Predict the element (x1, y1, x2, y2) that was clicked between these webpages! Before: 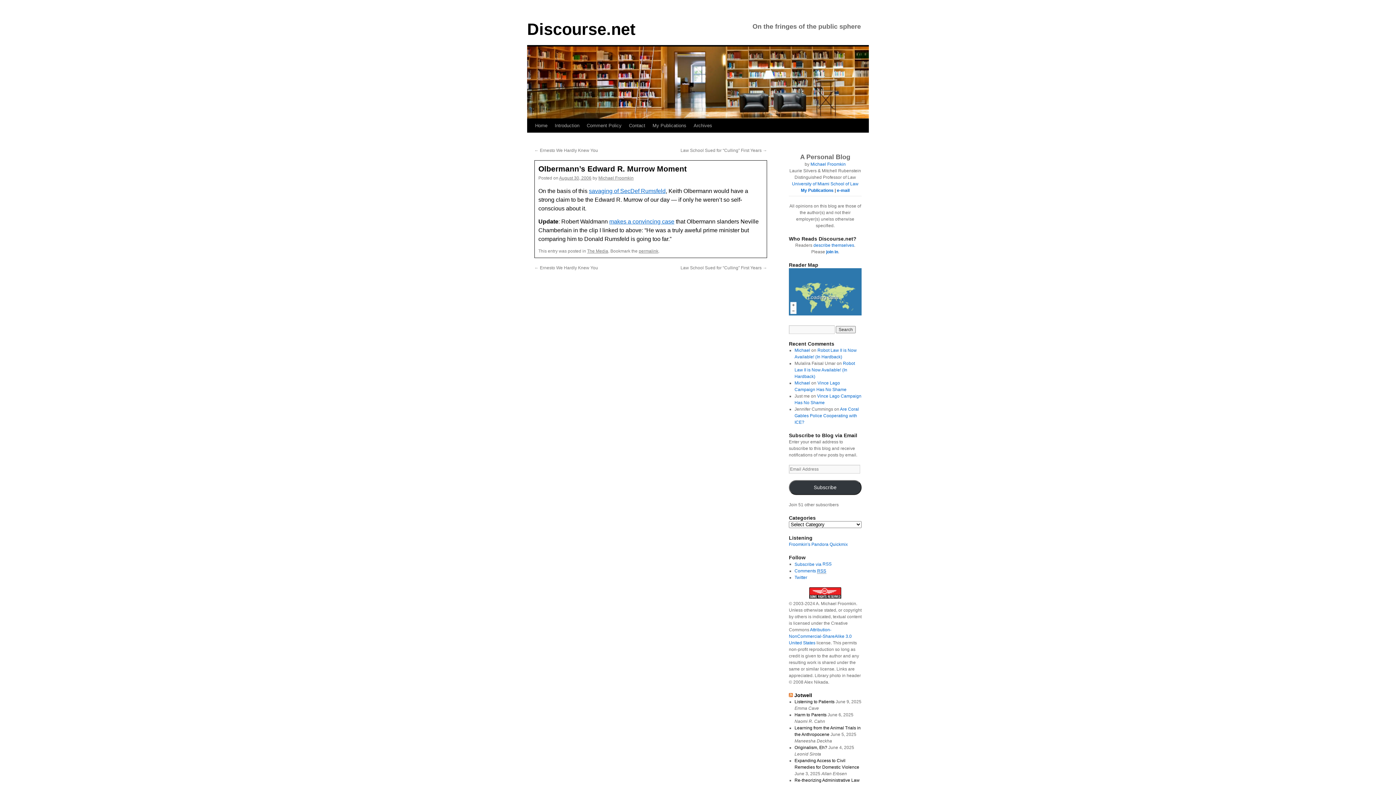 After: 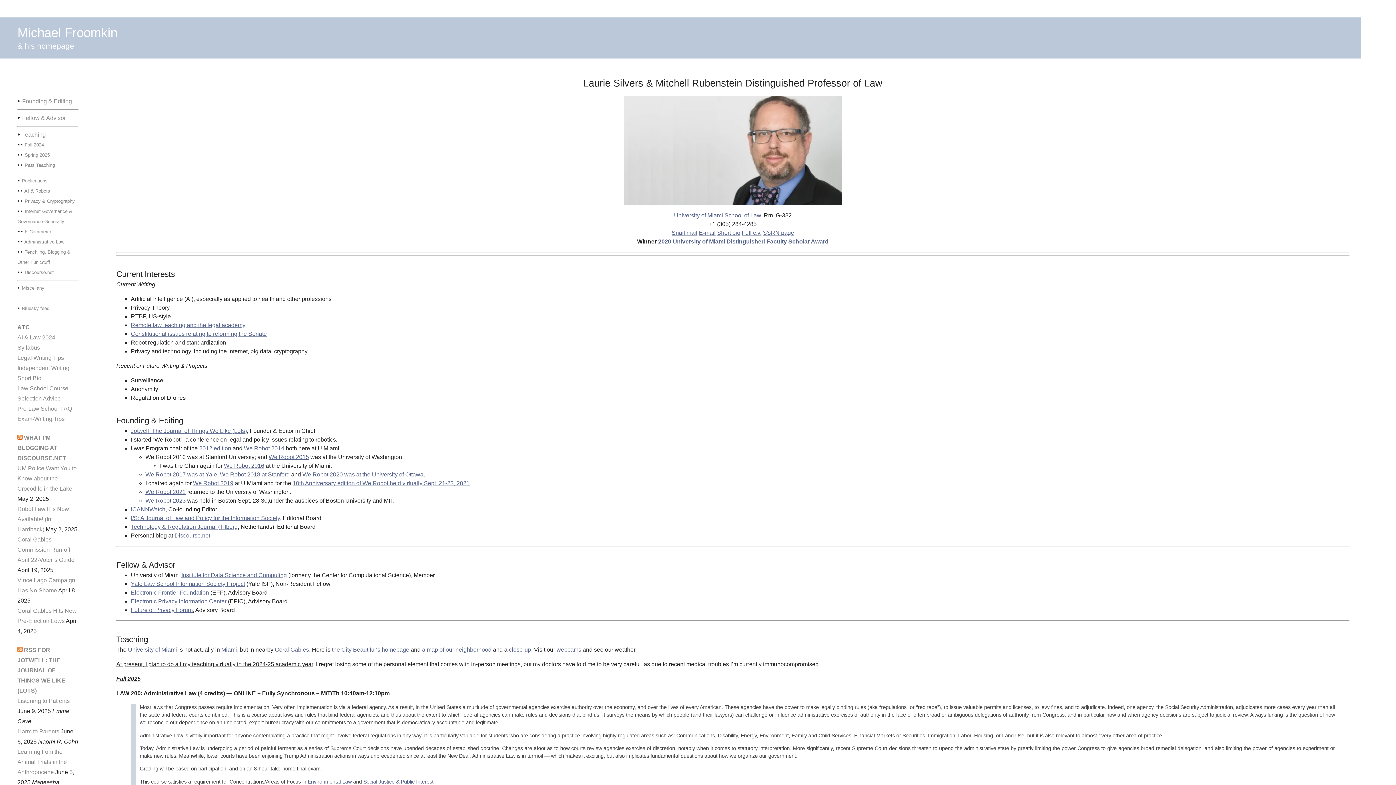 Action: label: Michael bbox: (794, 380, 810, 385)